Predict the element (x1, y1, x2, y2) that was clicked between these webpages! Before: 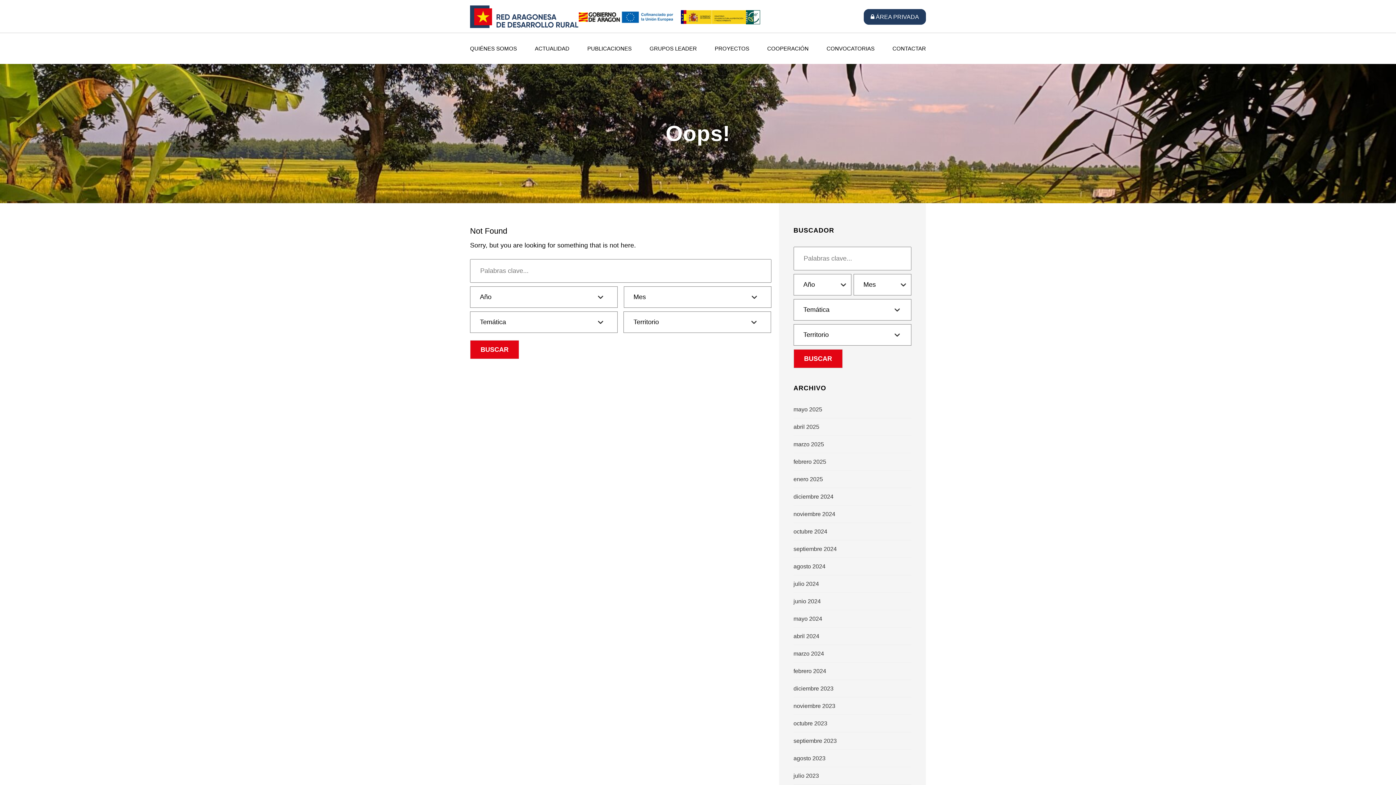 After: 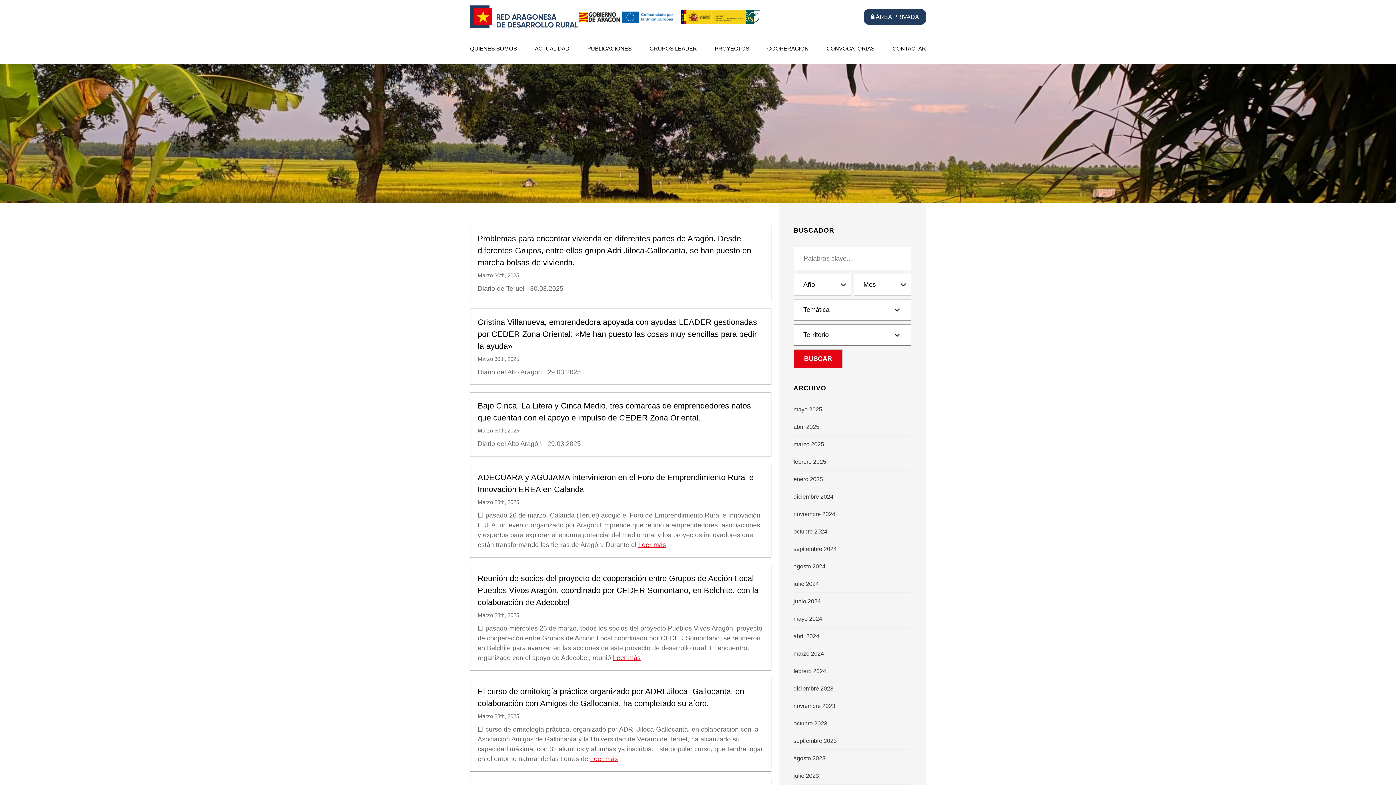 Action: bbox: (793, 441, 824, 447) label: marzo 2025